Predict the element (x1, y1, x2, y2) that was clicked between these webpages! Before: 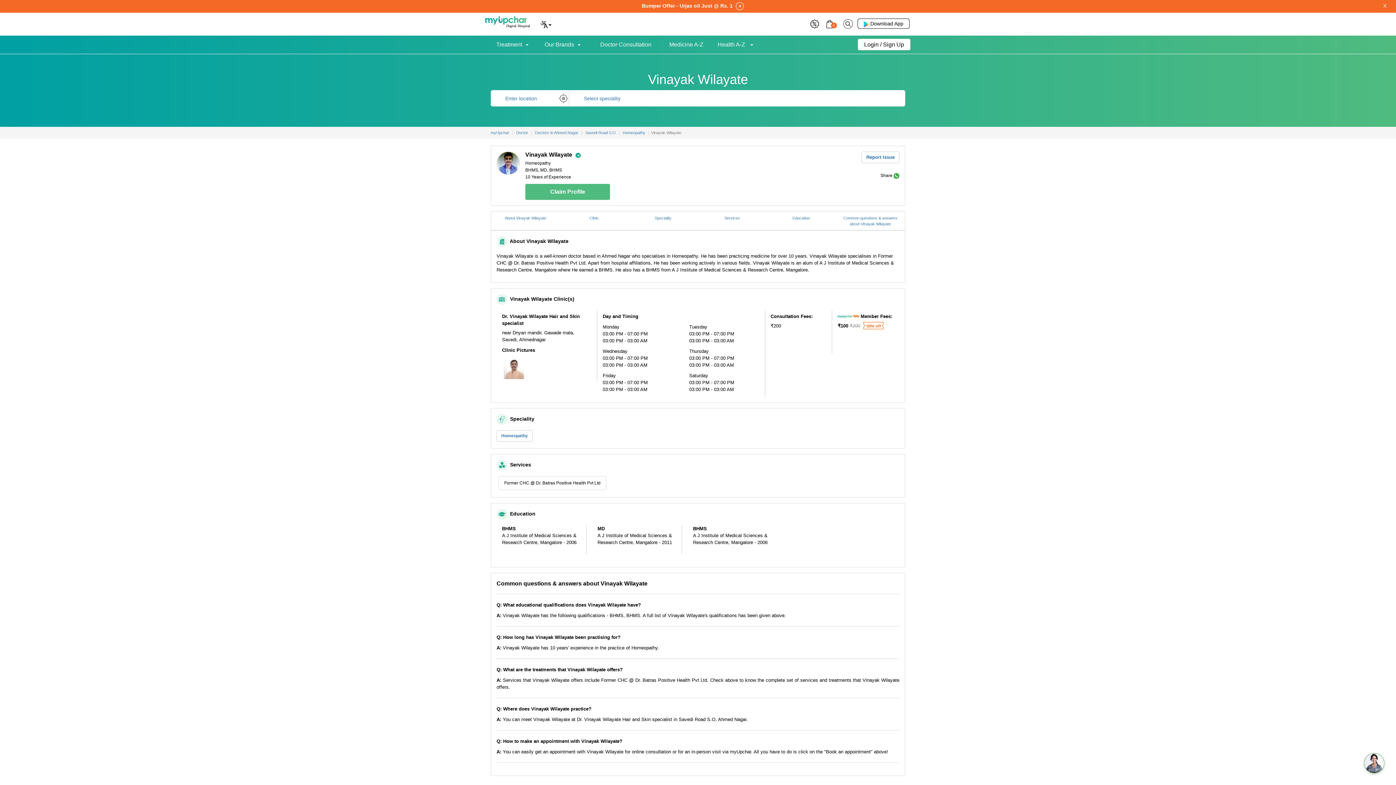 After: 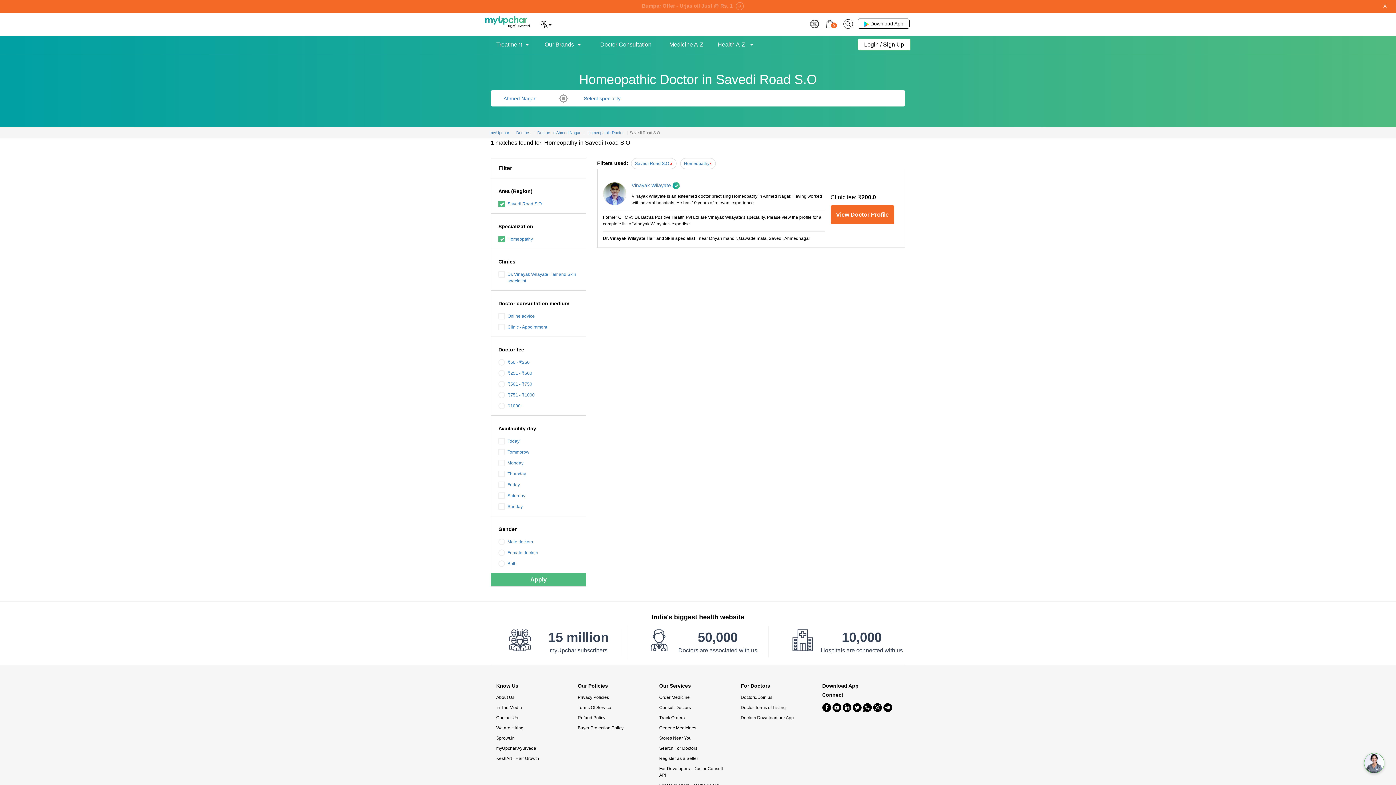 Action: bbox: (622, 130, 645, 135) label: Homeopathy